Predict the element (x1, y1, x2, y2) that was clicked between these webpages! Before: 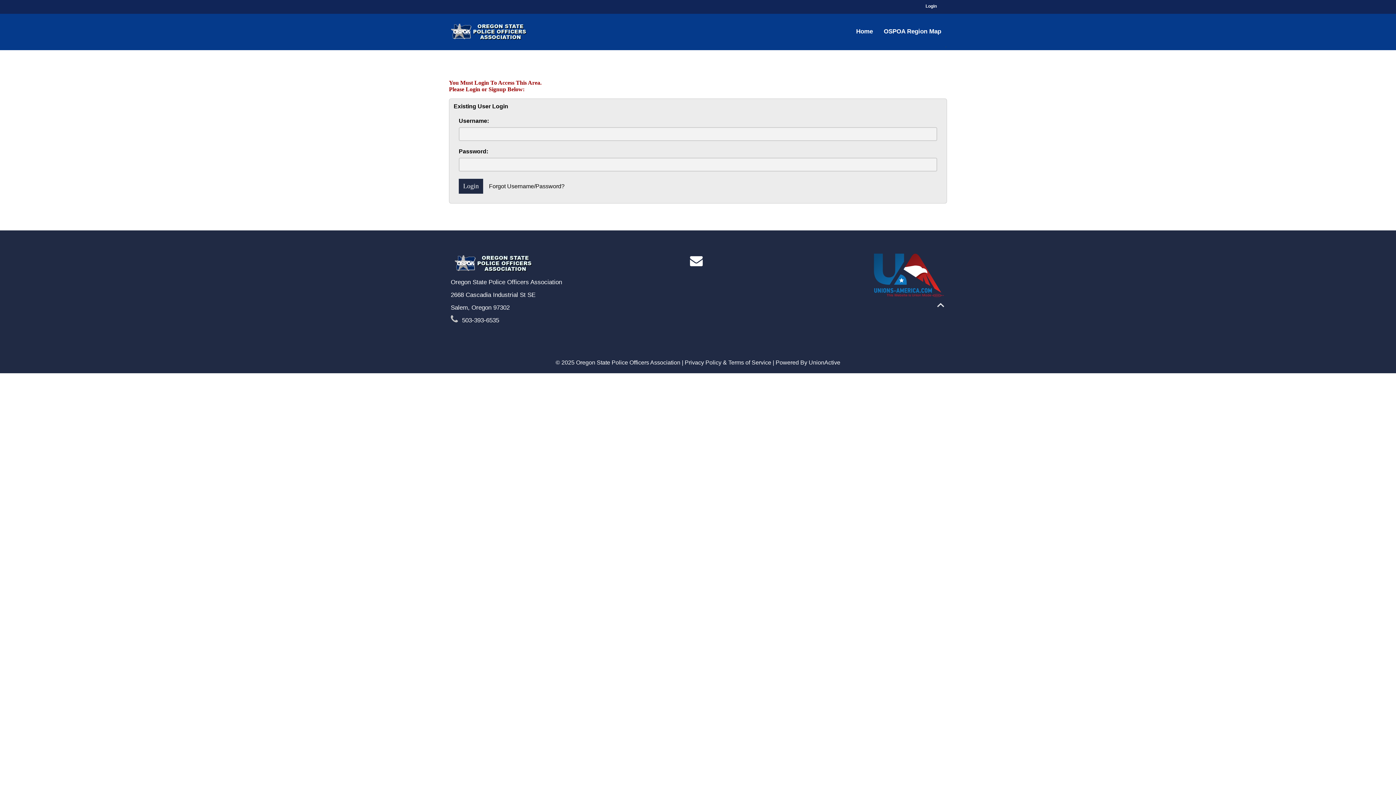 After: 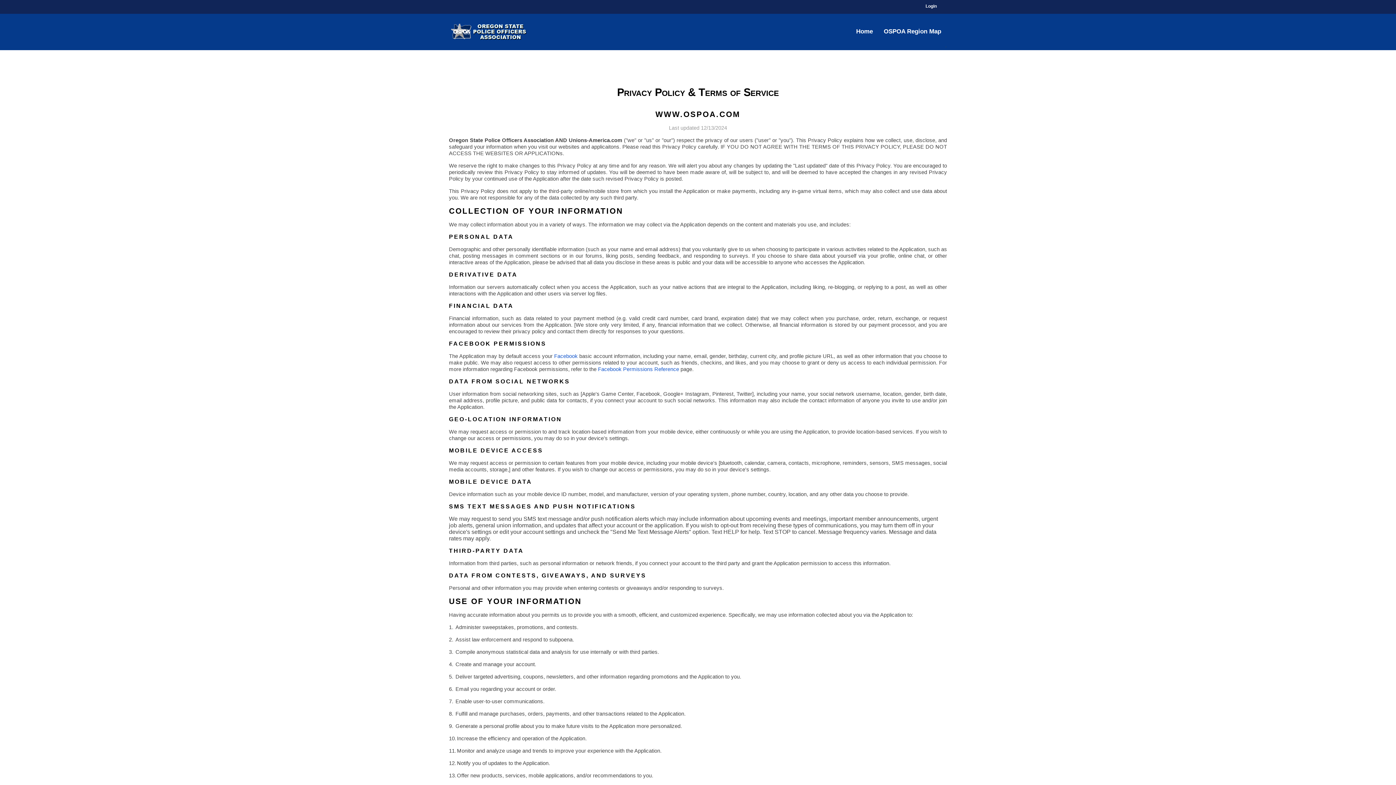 Action: label: Privacy Policy & Terms of Service bbox: (684, 359, 771, 365)